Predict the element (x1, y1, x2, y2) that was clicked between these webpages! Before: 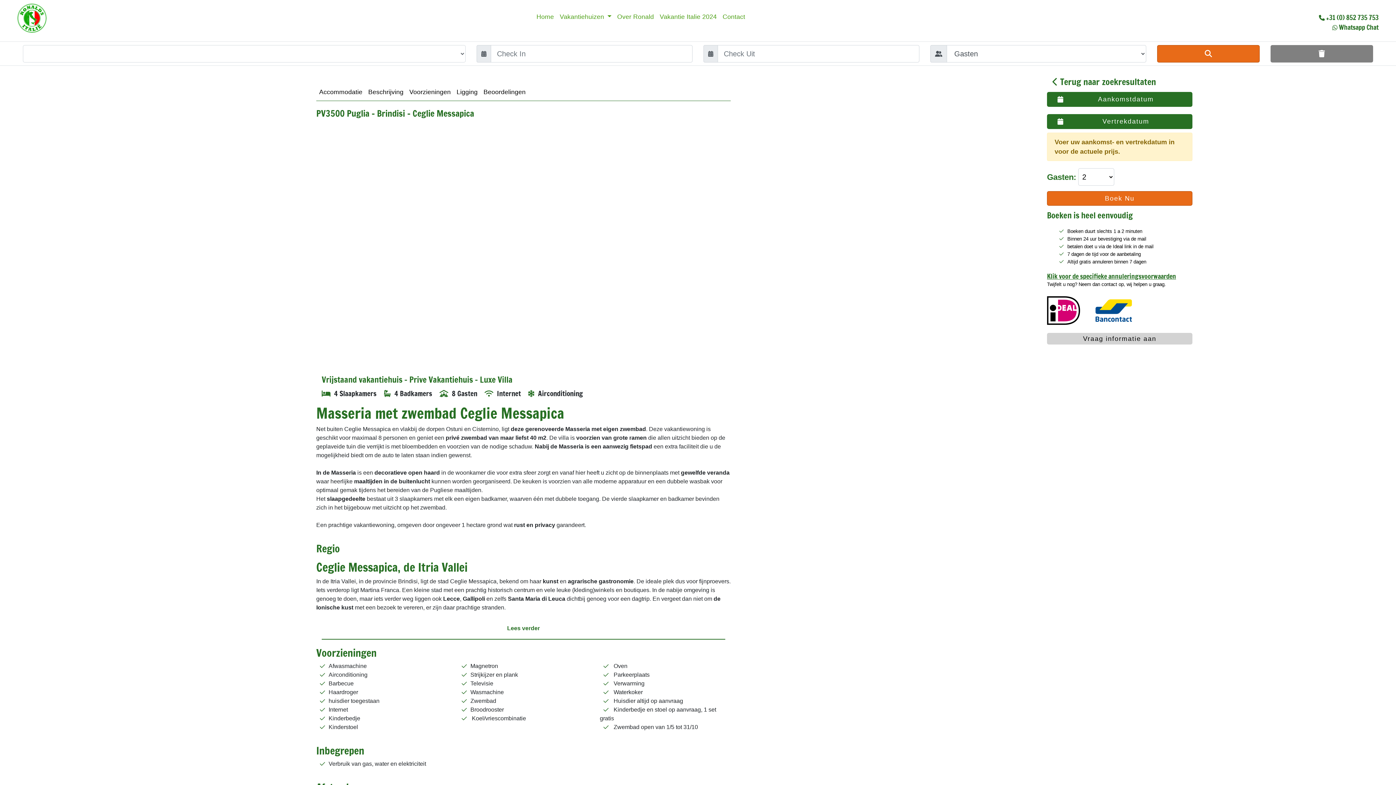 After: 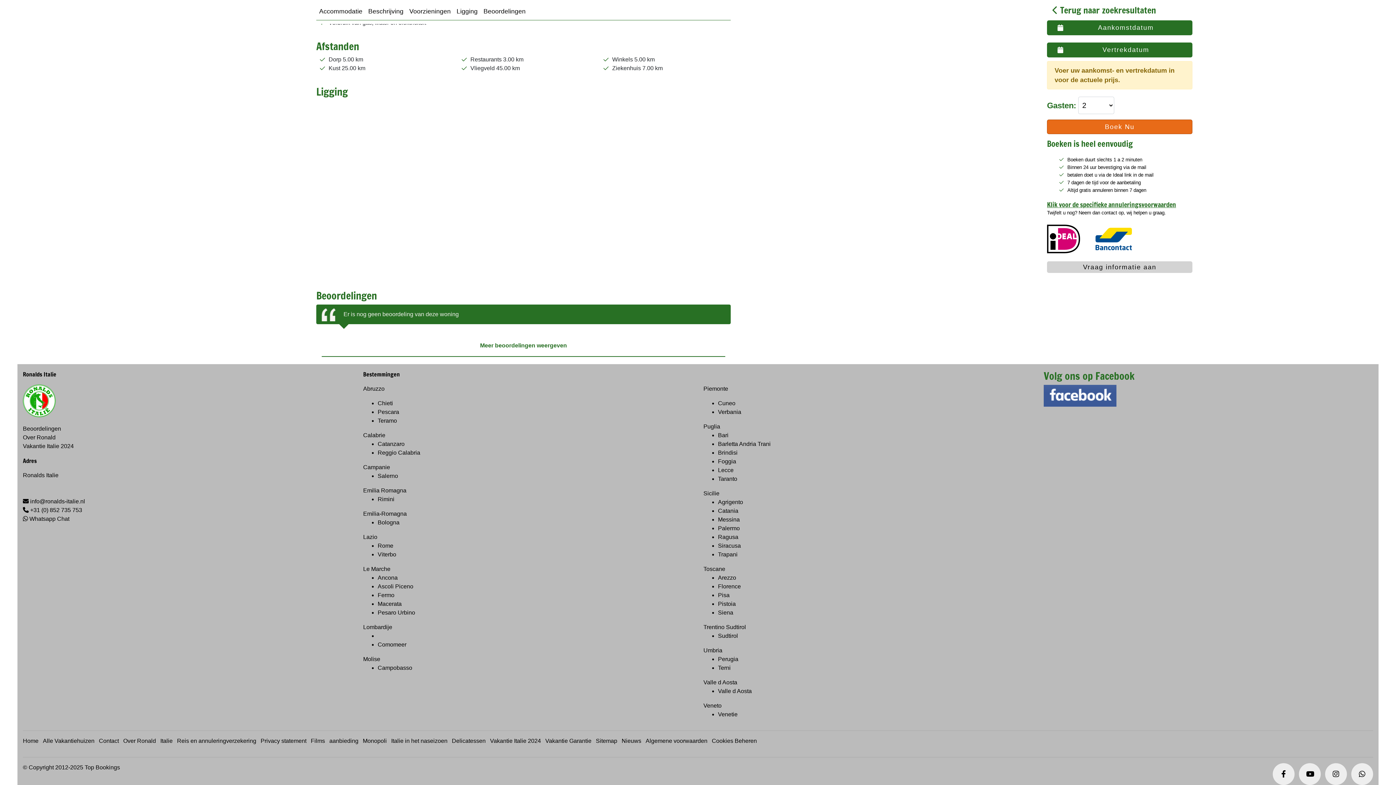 Action: bbox: (480, 84, 528, 100) label: Beoordelingen